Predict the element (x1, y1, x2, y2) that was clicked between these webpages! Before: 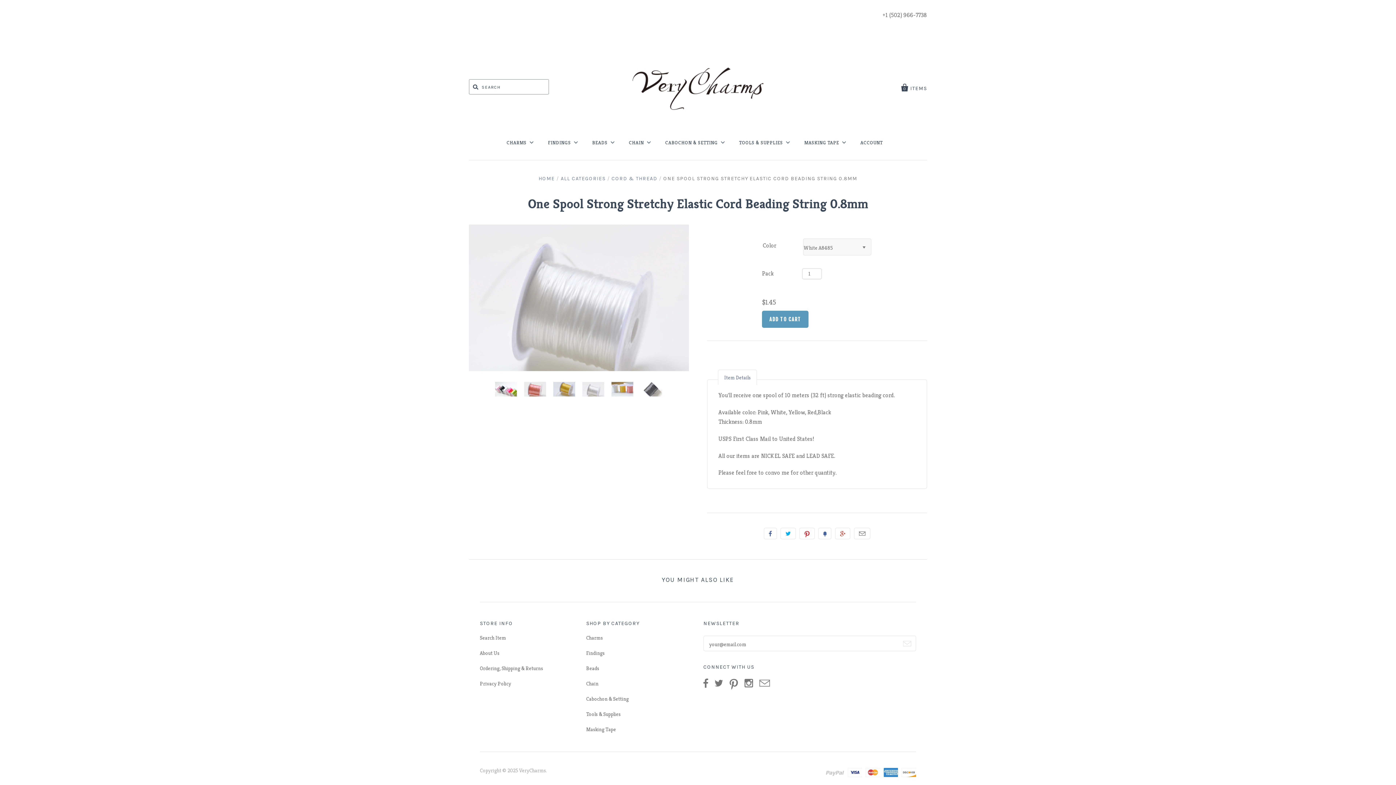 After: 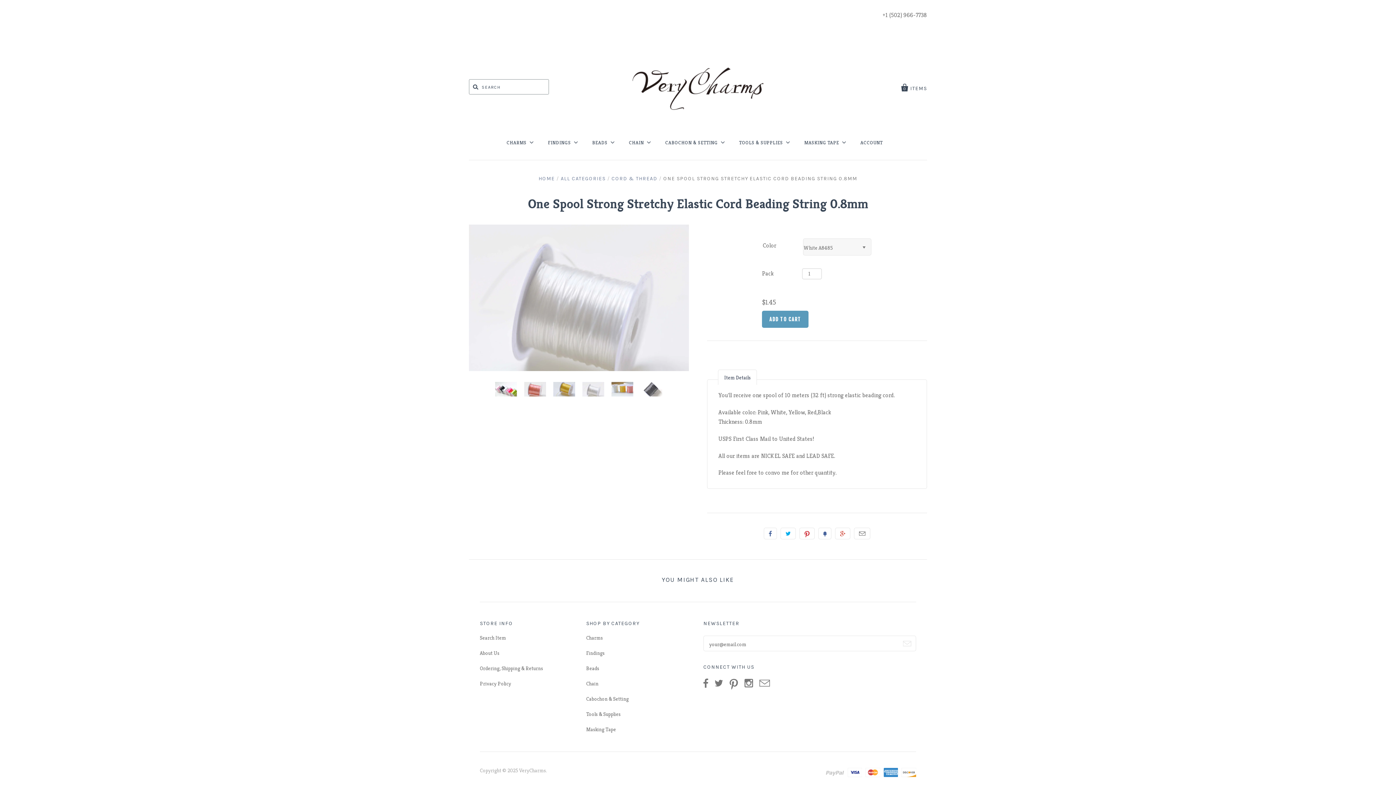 Action: bbox: (724, 374, 750, 381) label: Item Details